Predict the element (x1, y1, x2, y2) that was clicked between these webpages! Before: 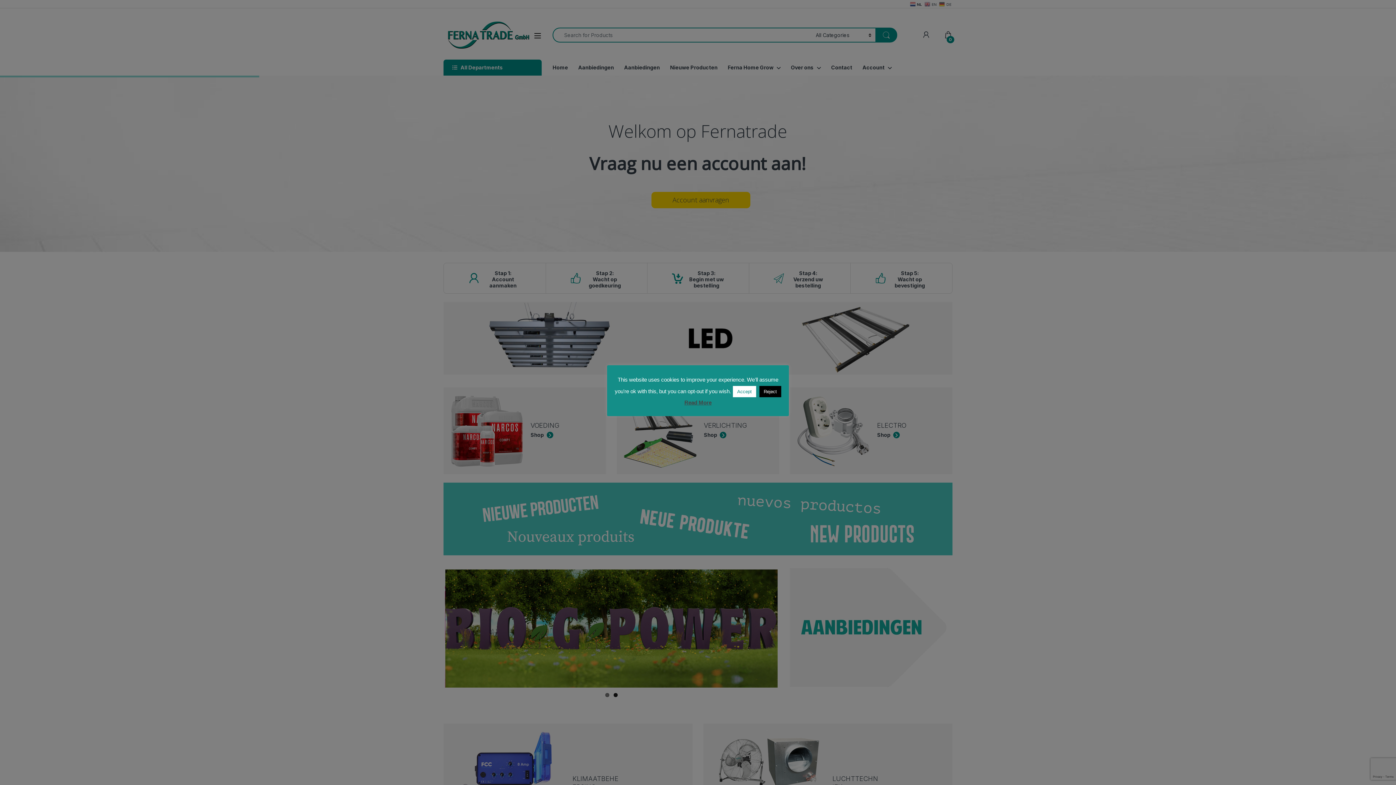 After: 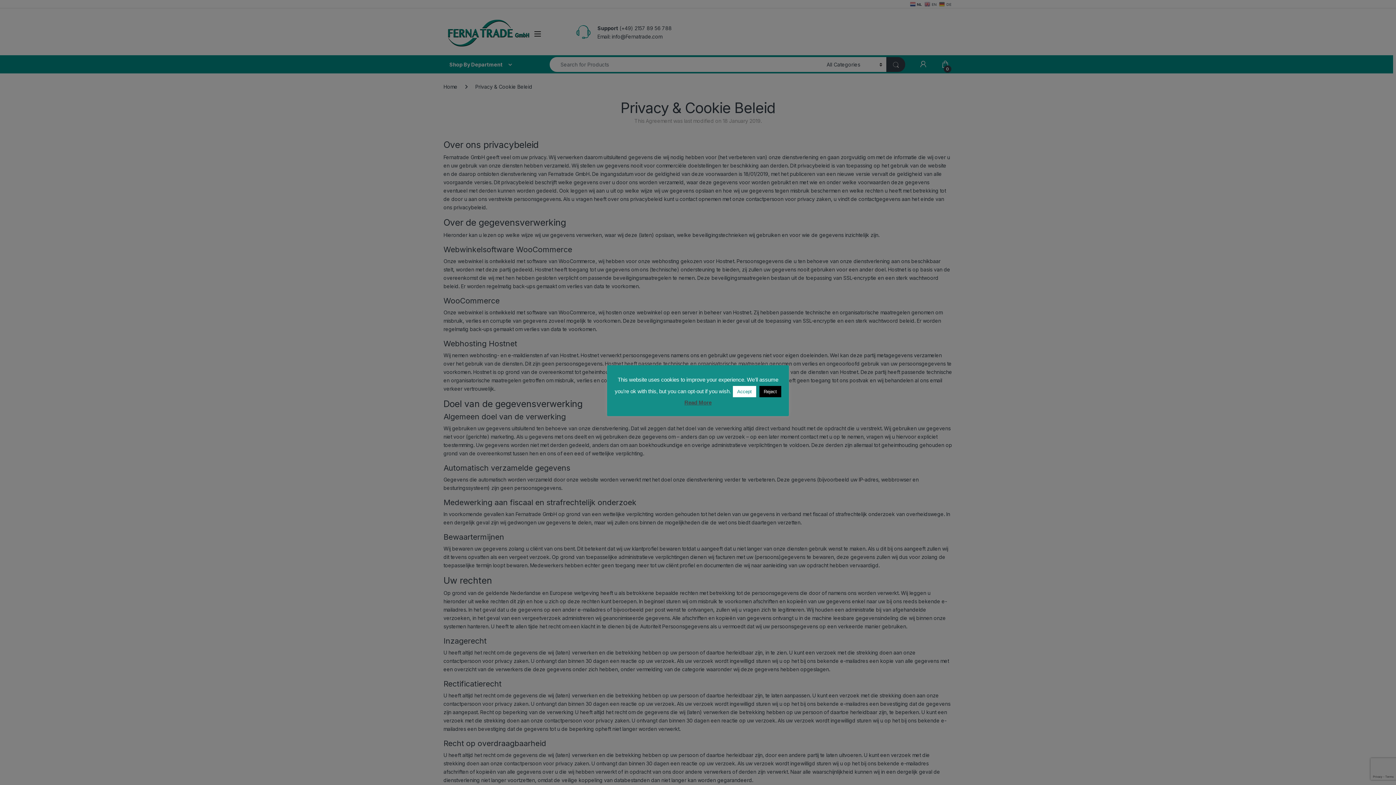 Action: label: Read More bbox: (684, 398, 711, 407)